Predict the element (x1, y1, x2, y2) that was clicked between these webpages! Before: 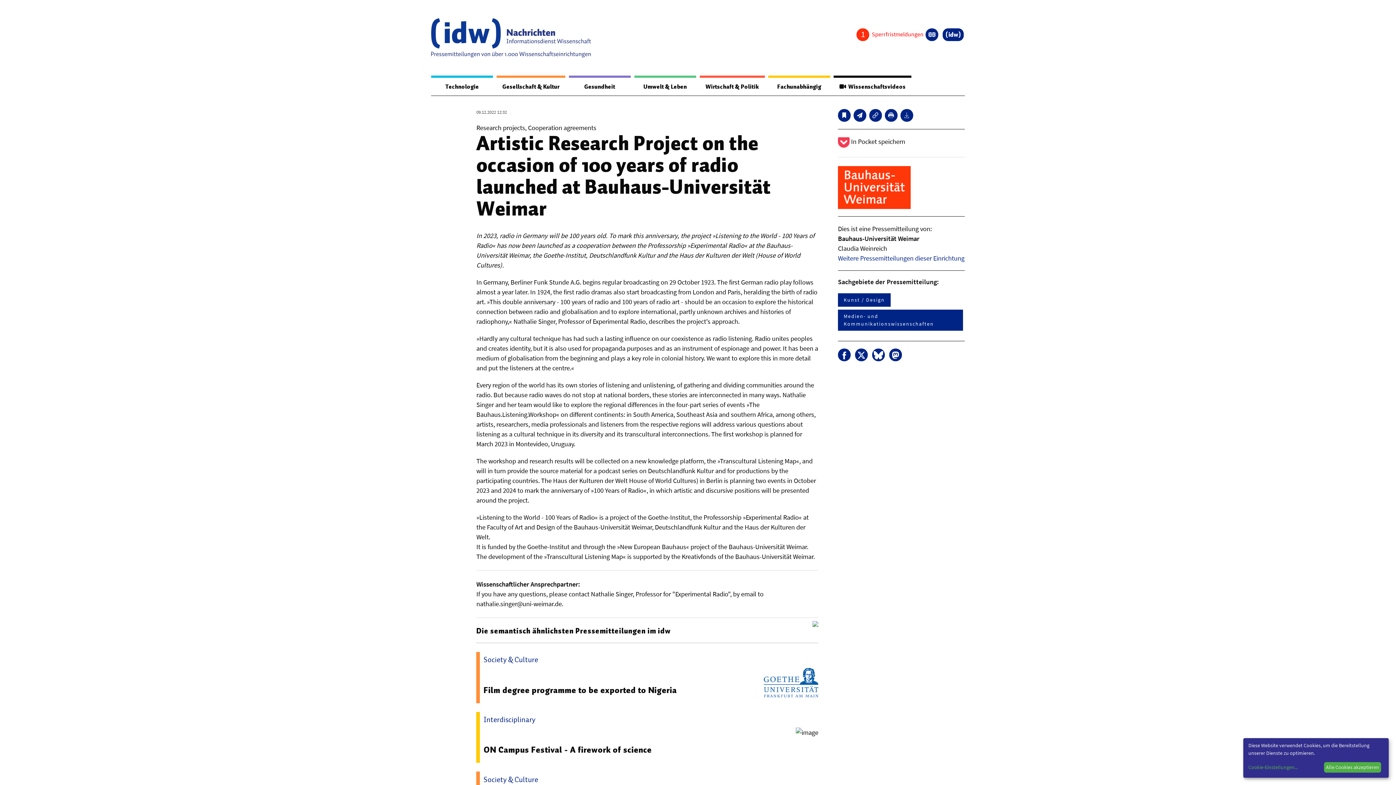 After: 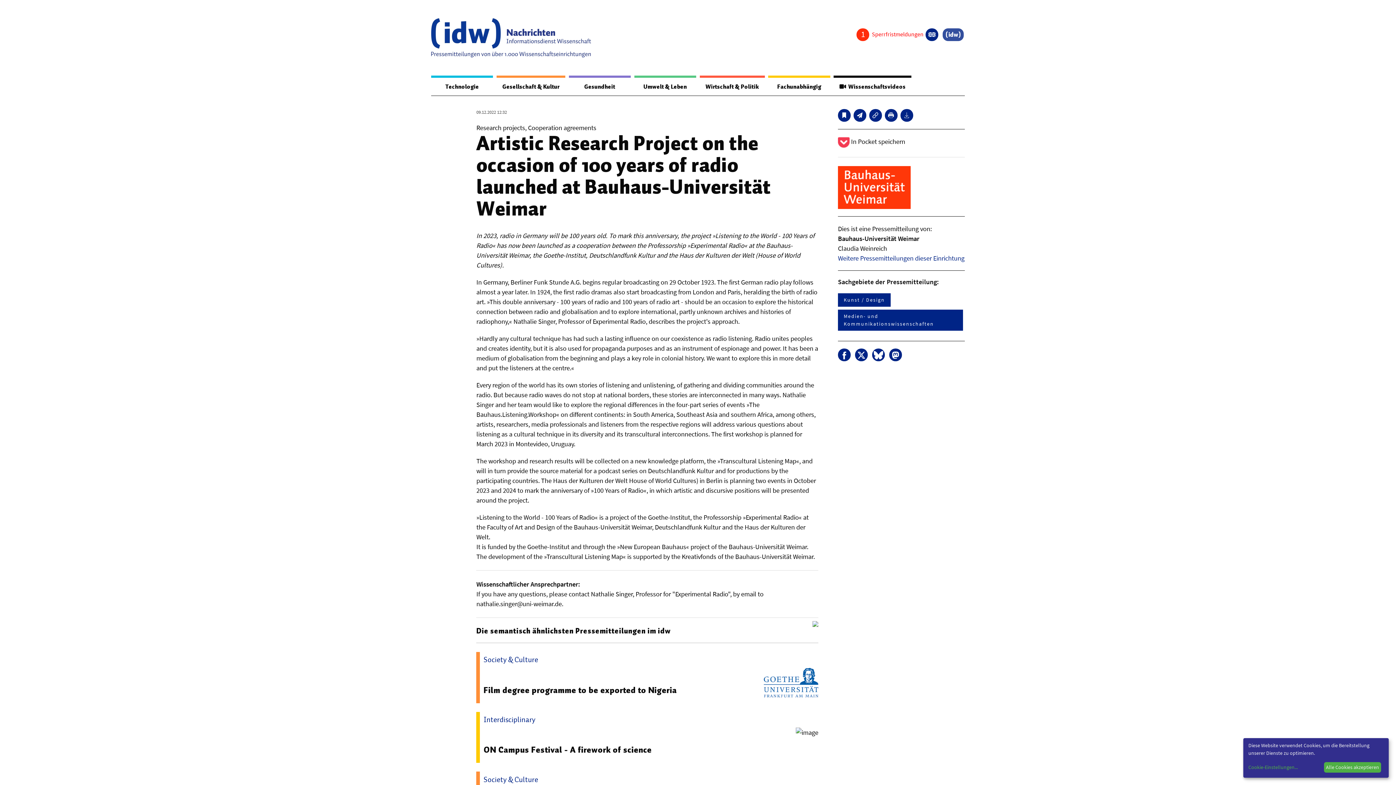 Action: bbox: (943, 28, 964, 41)